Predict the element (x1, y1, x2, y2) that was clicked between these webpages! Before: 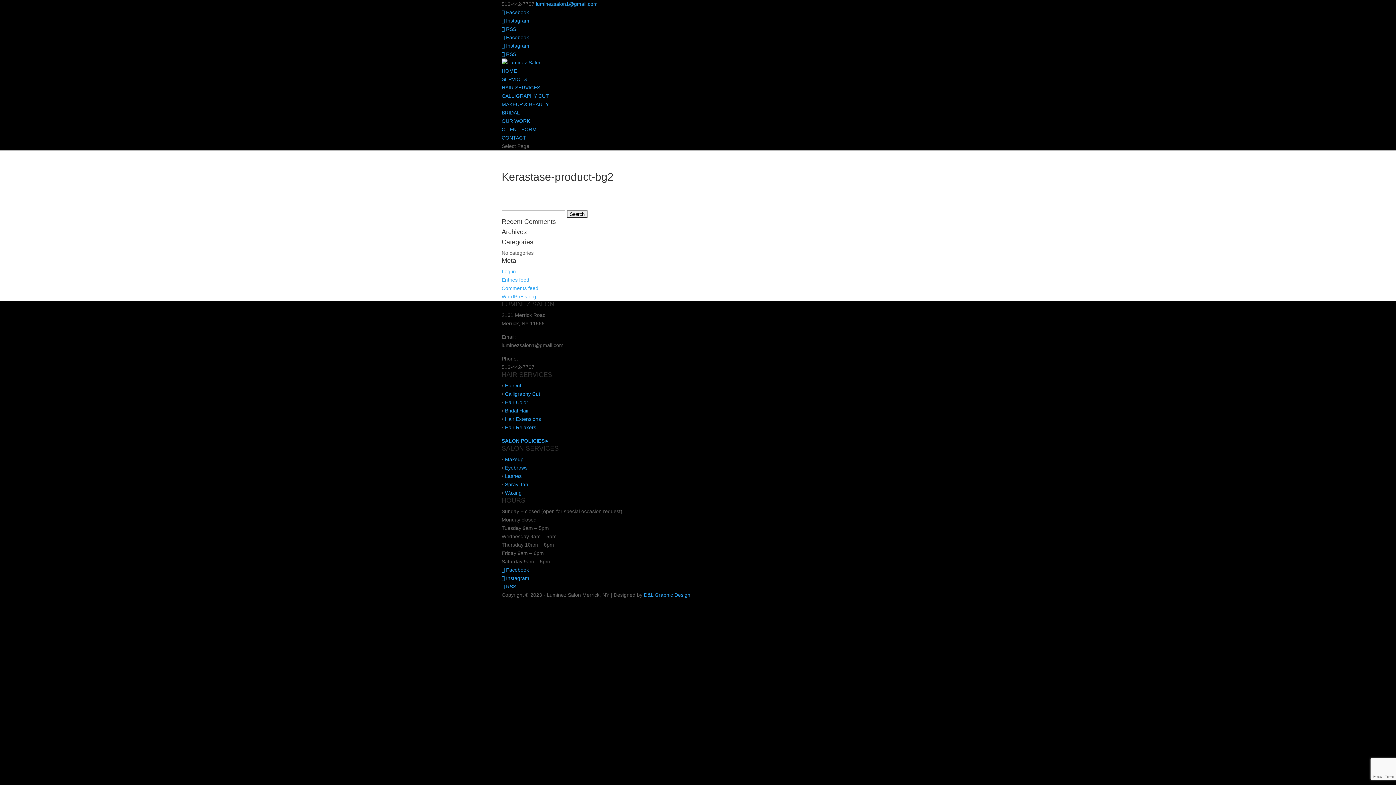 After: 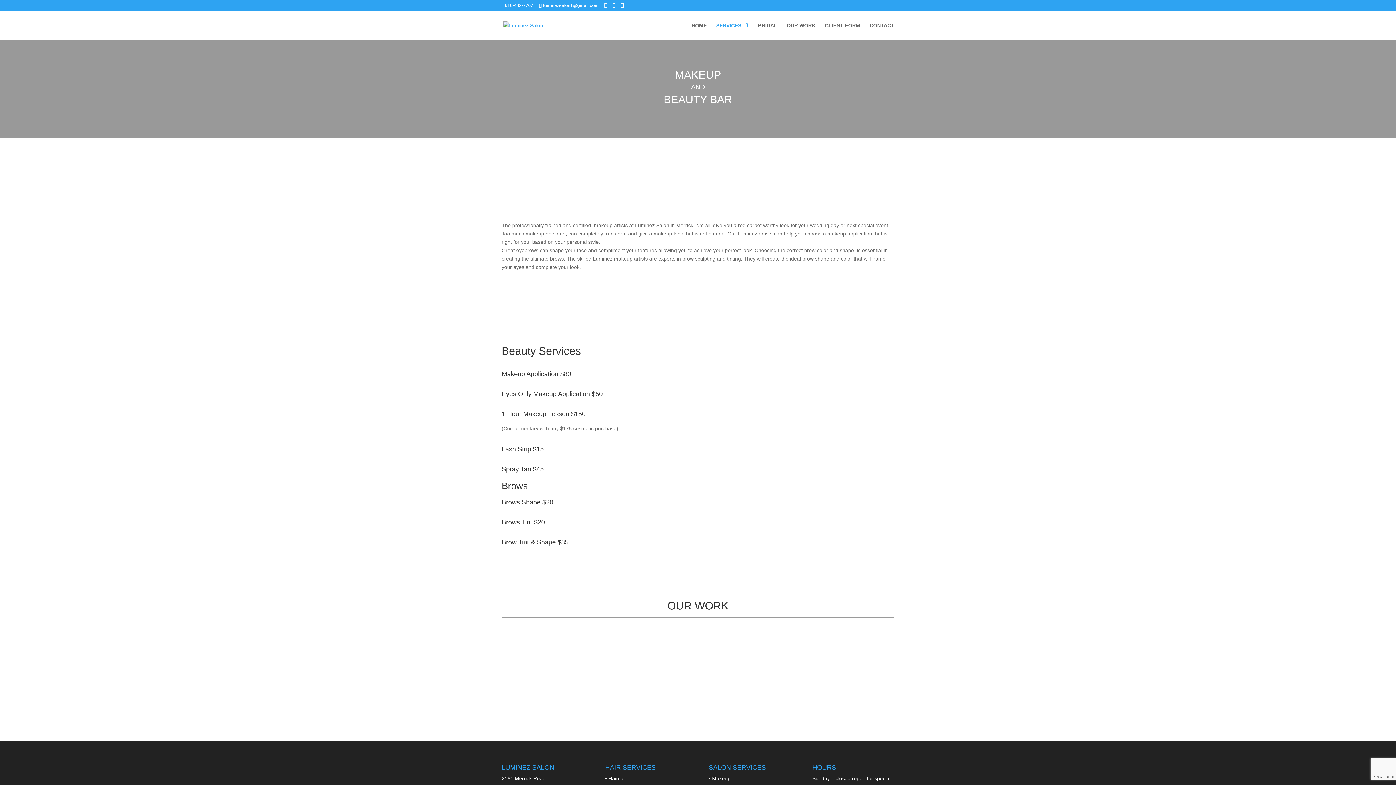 Action: label: Lashes bbox: (505, 473, 521, 479)